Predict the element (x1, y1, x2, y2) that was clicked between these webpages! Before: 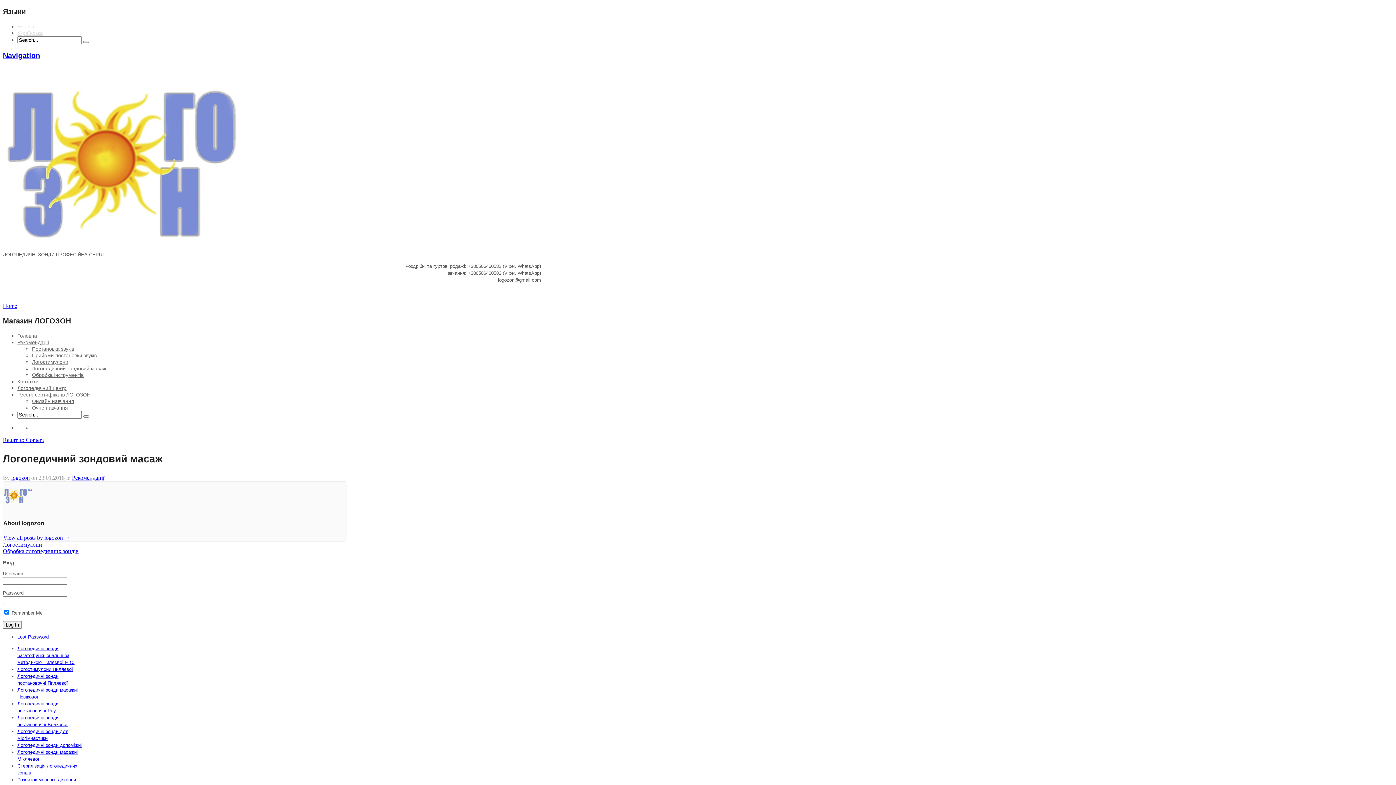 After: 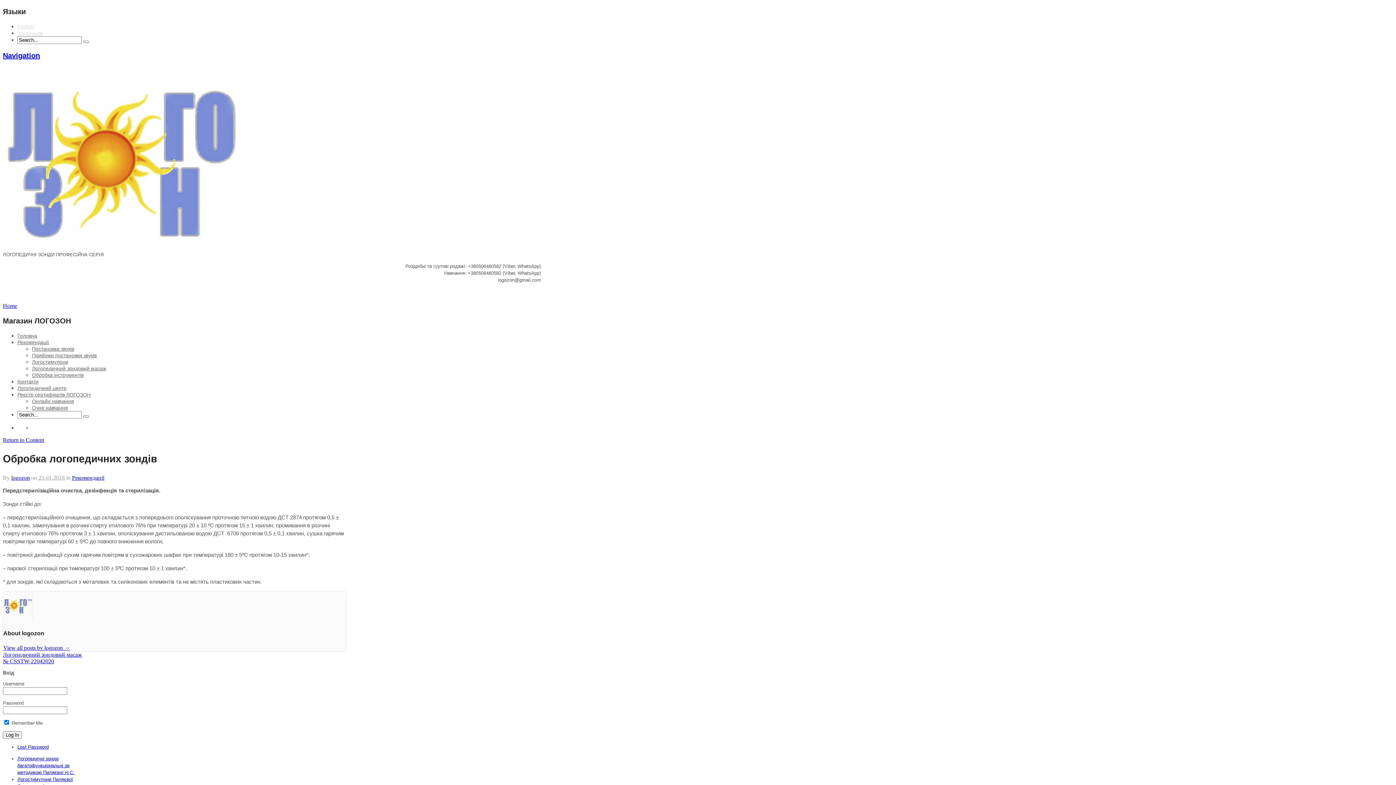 Action: label: Обробка логопедичних зондів bbox: (2, 548, 78, 554)